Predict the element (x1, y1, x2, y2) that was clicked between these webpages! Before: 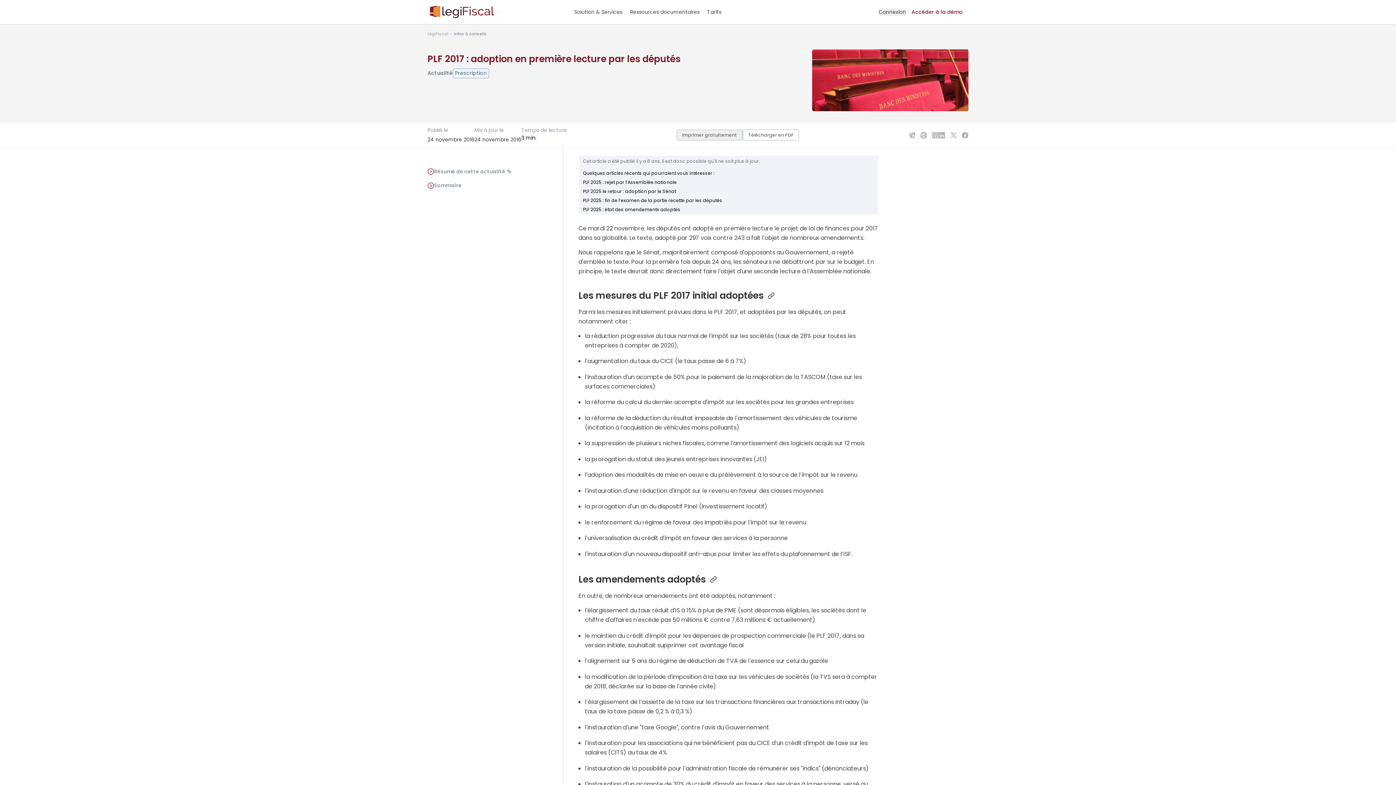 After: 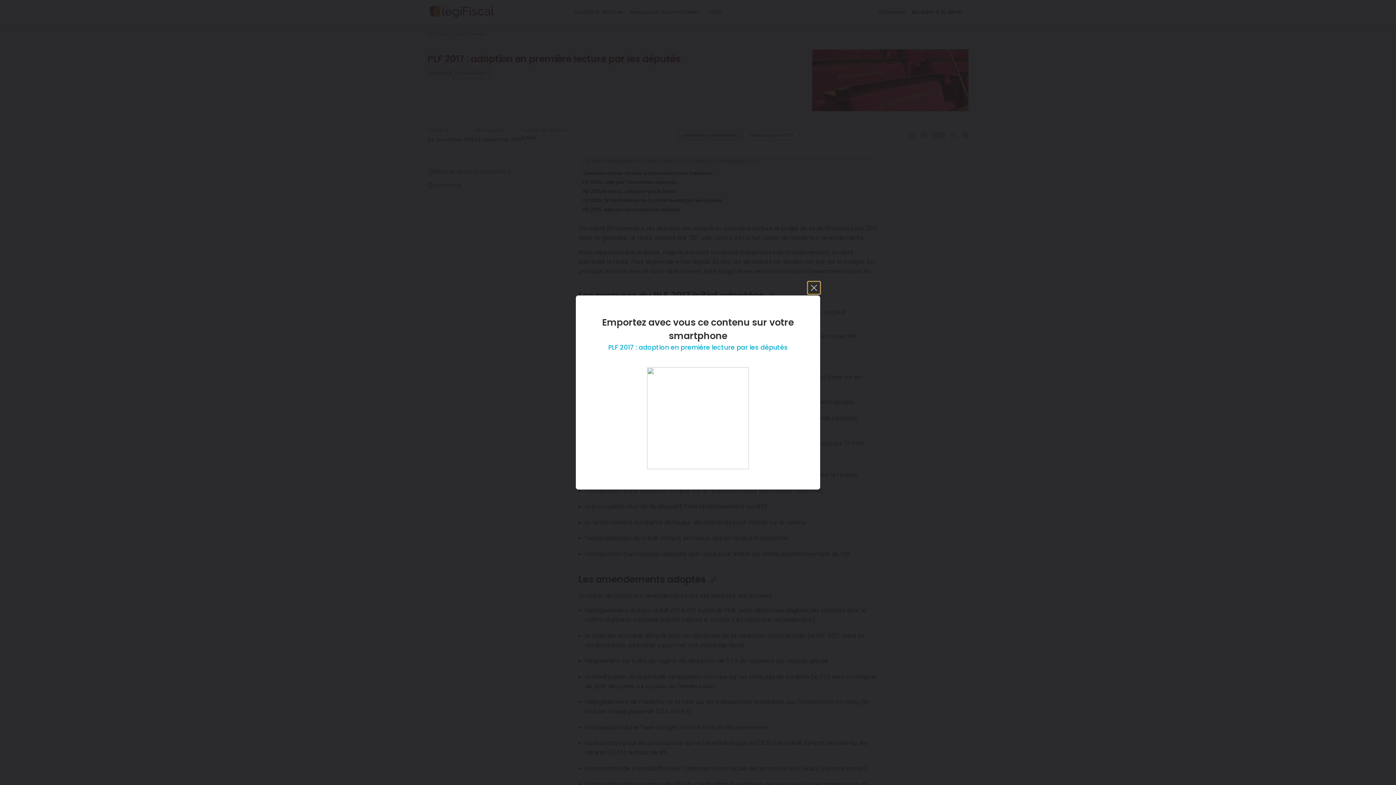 Action: label: QR Code bbox: (932, 132, 938, 138)